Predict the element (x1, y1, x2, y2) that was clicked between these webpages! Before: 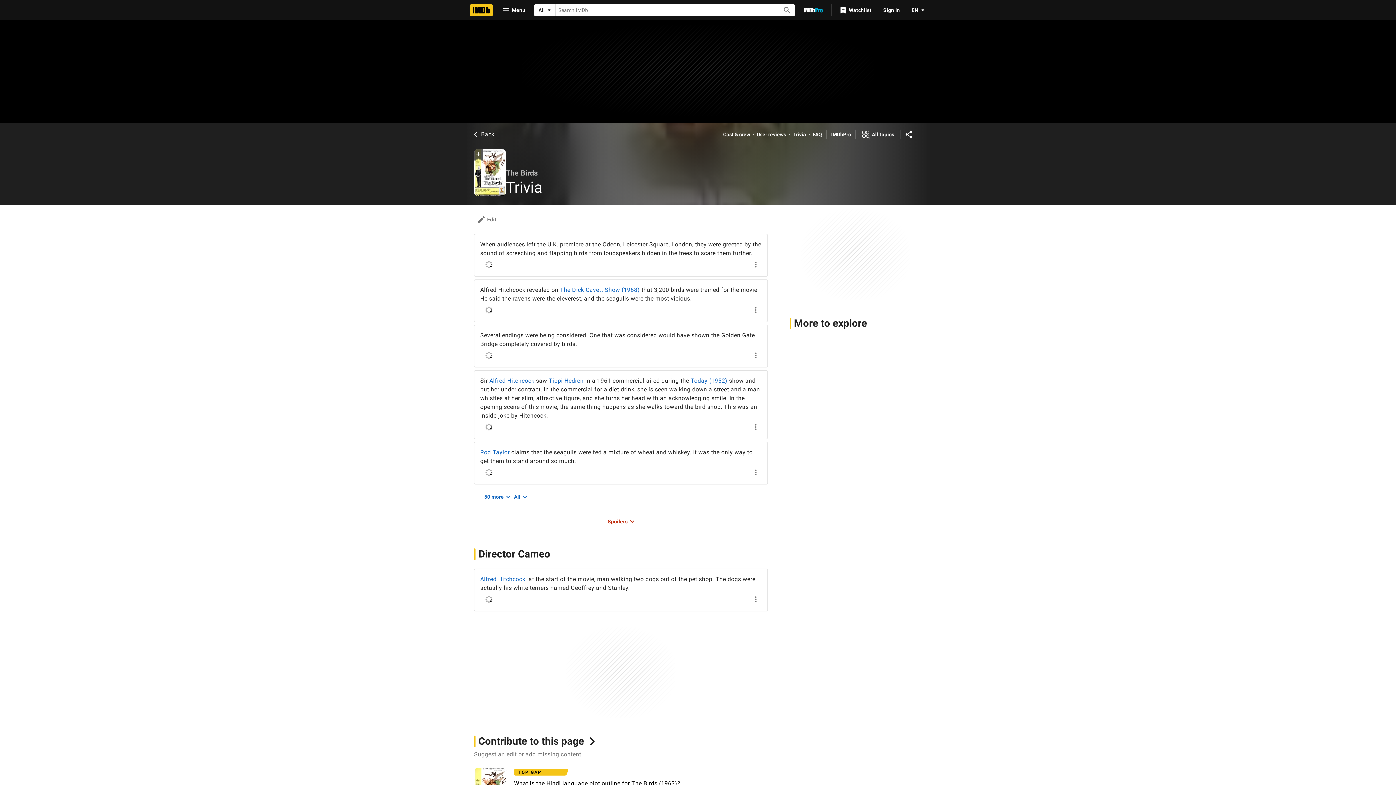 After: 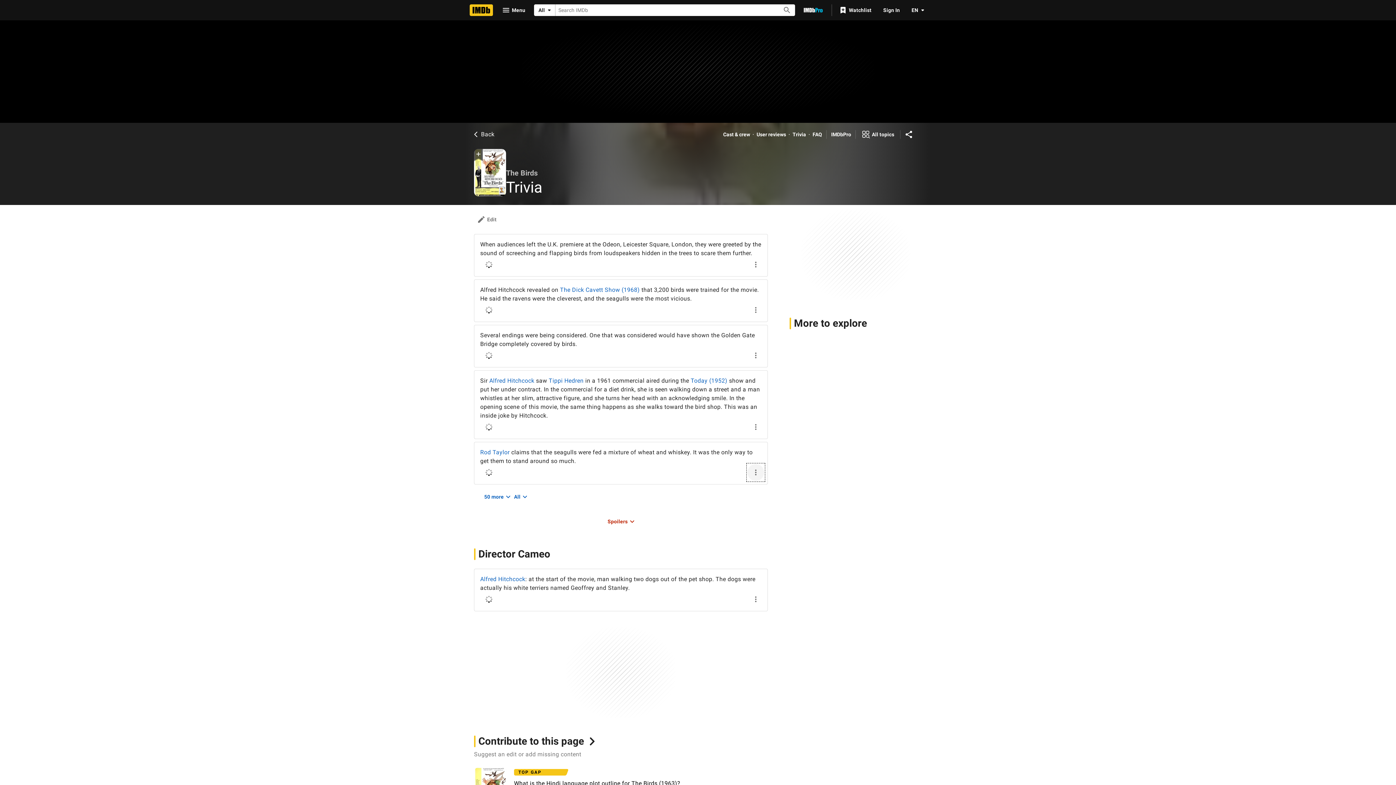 Action: bbox: (747, 464, 764, 481) label: Share on social media